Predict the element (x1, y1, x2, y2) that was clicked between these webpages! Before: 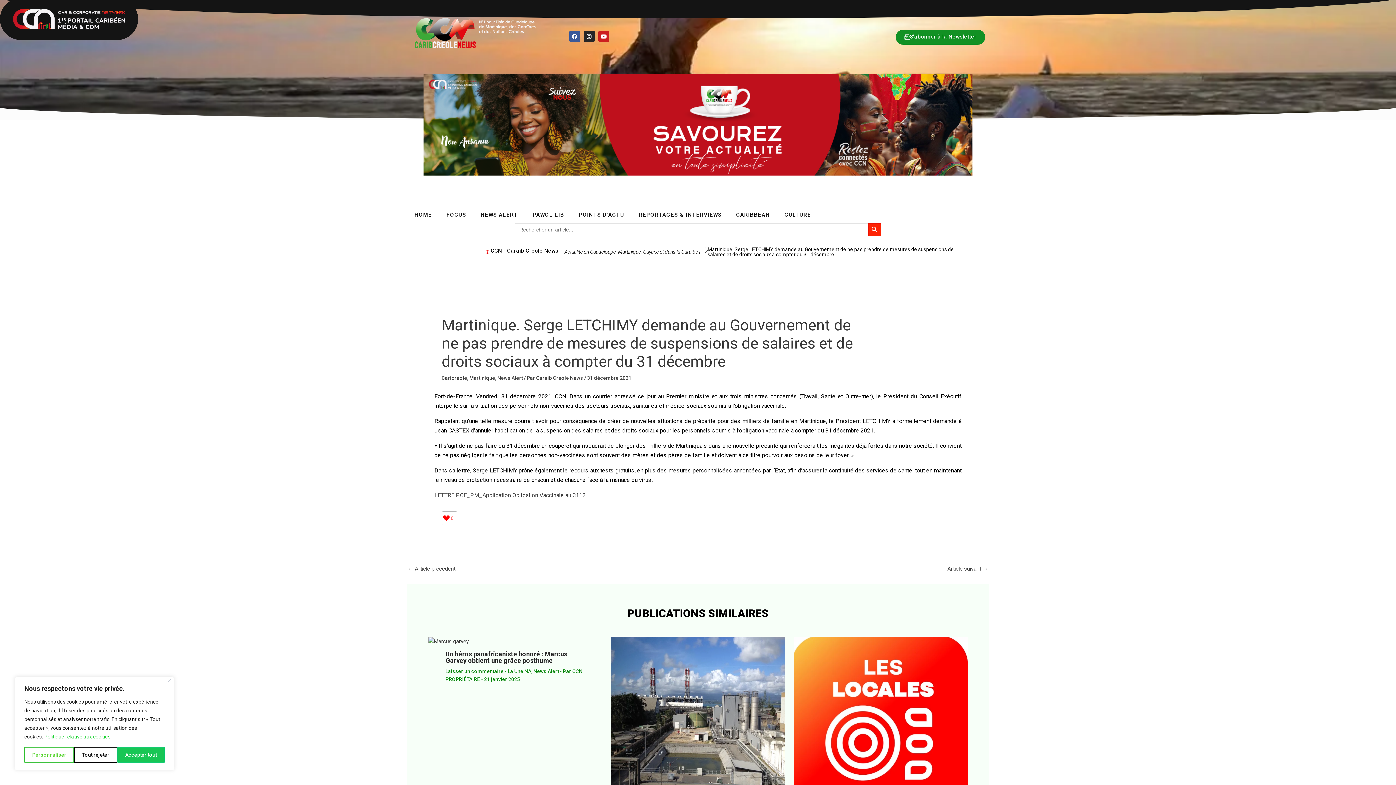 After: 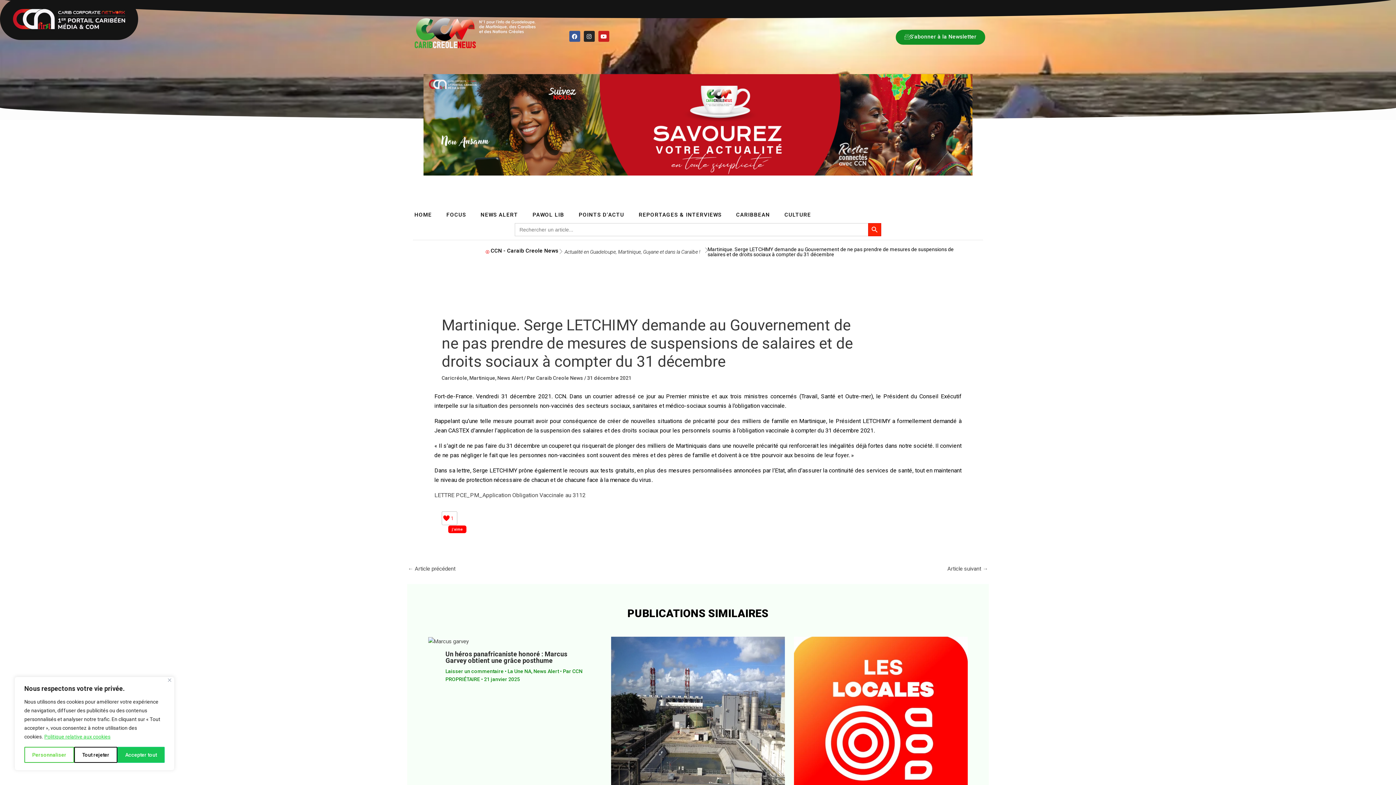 Action: label: Bouton J’aime bbox: (443, 515, 449, 521)